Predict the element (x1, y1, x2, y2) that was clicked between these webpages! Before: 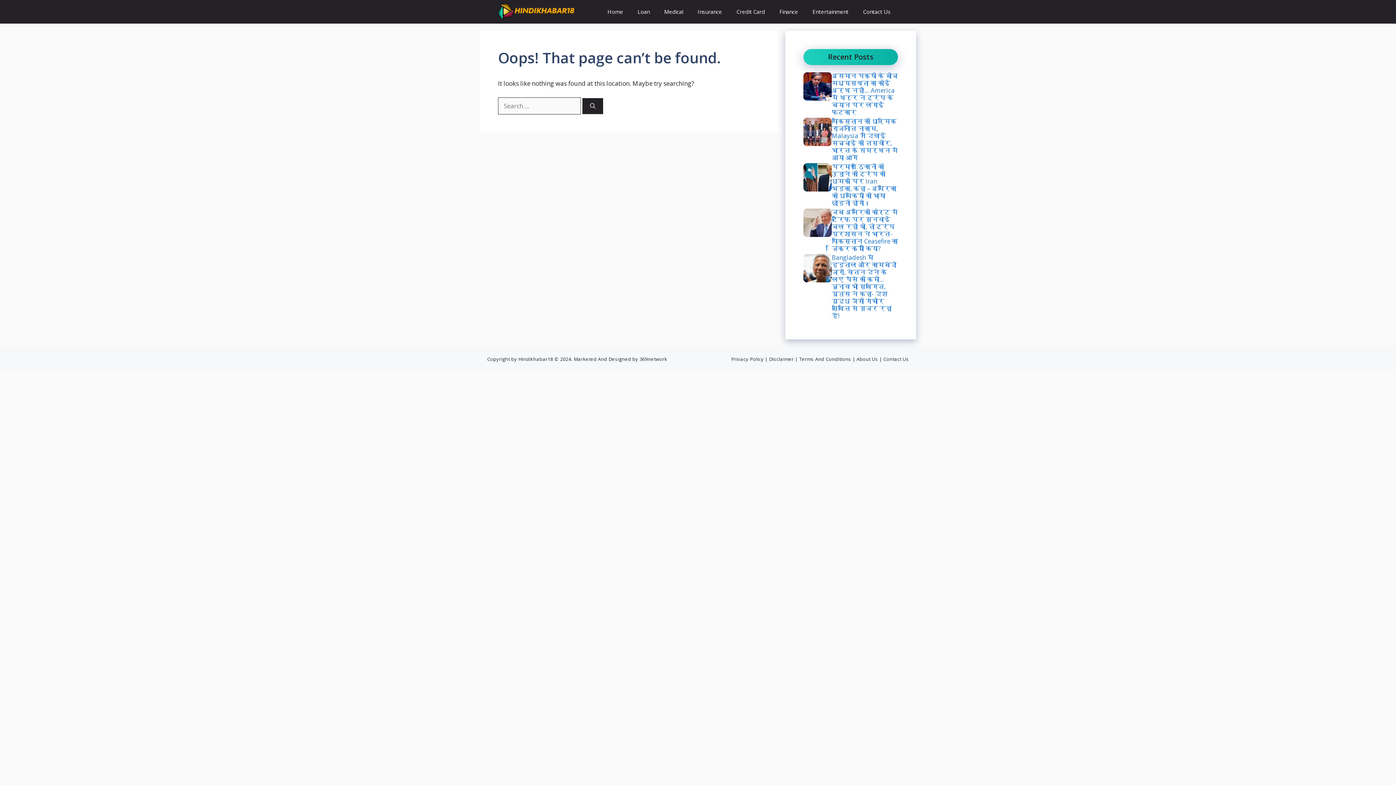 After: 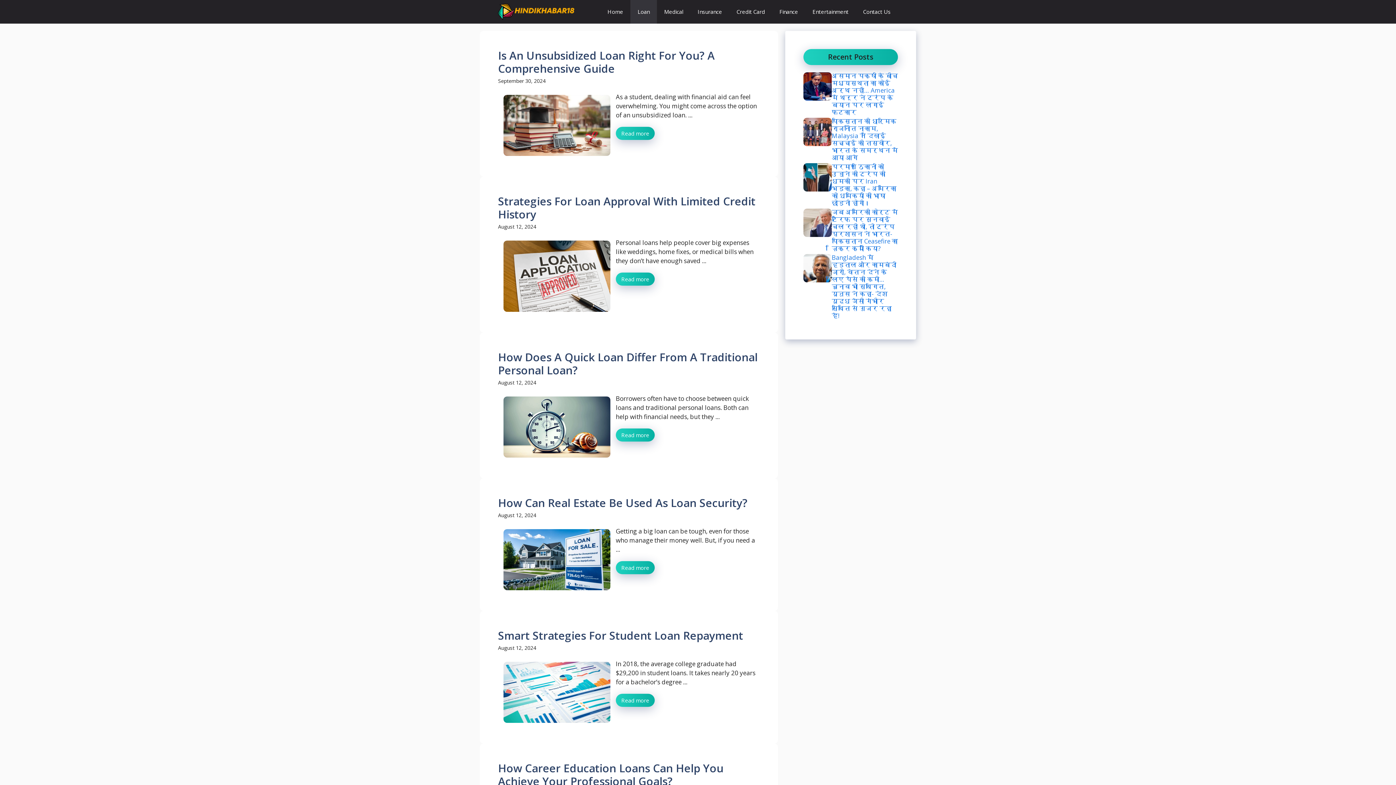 Action: bbox: (630, 0, 657, 23) label: Loan